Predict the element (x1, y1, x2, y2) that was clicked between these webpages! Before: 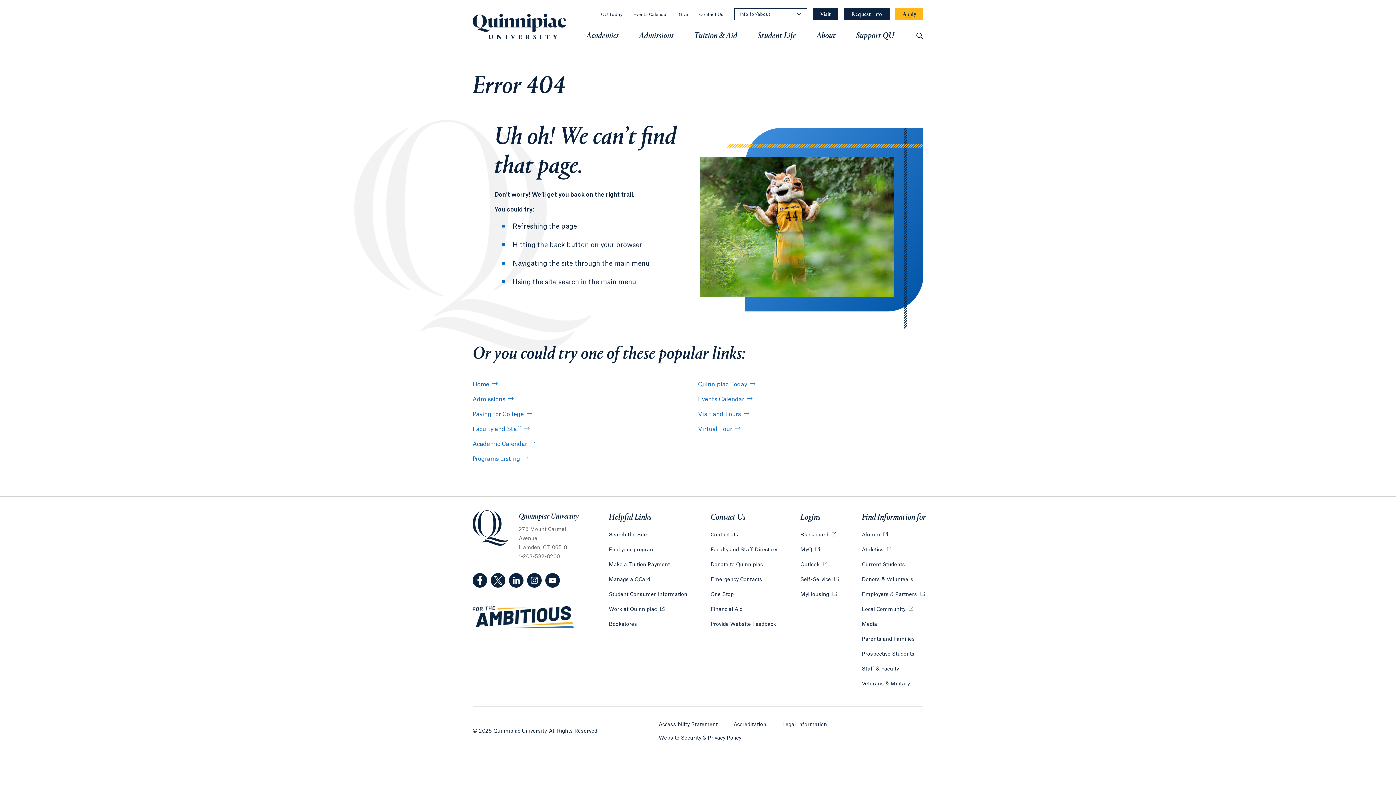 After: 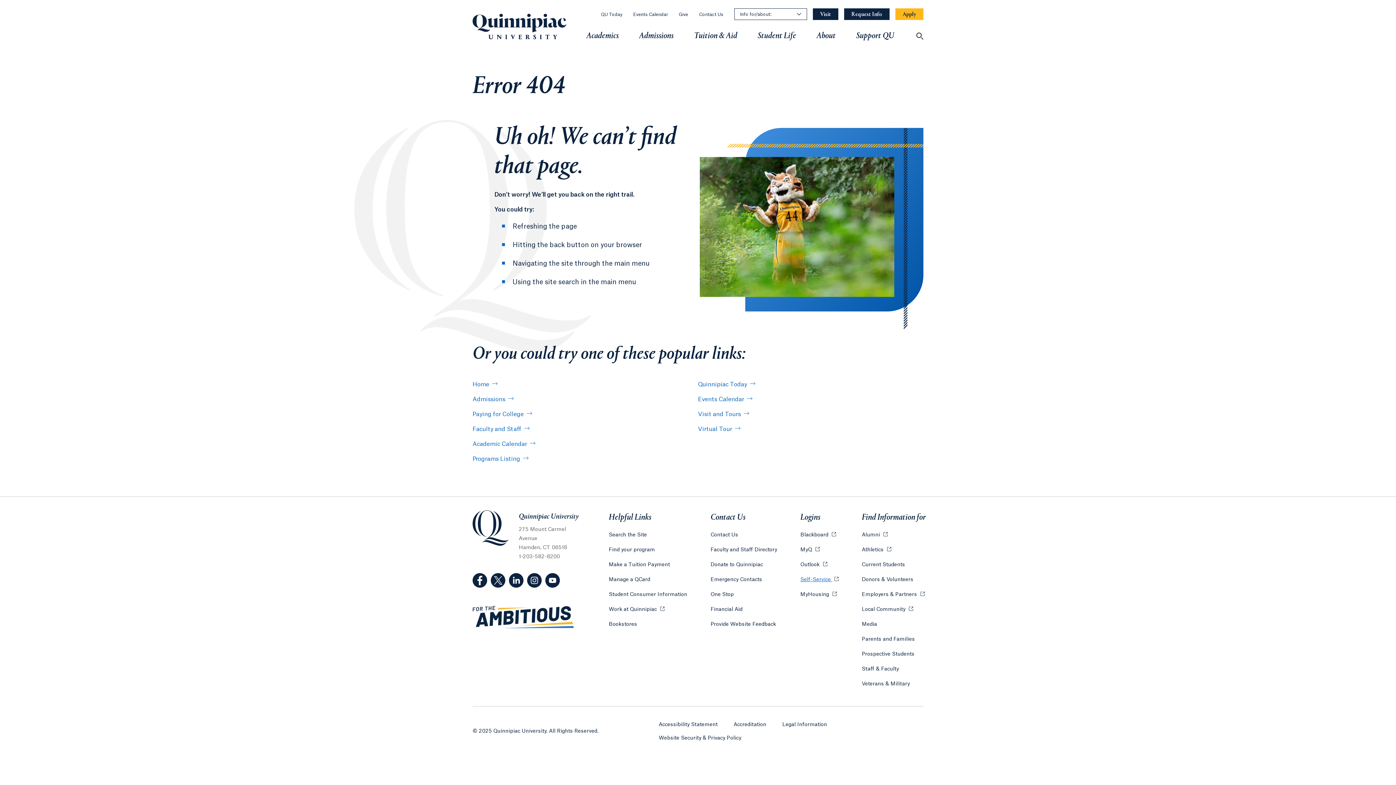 Action: bbox: (800, 576, 838, 583) label: Self-Service 
Opens in a new tab or window.